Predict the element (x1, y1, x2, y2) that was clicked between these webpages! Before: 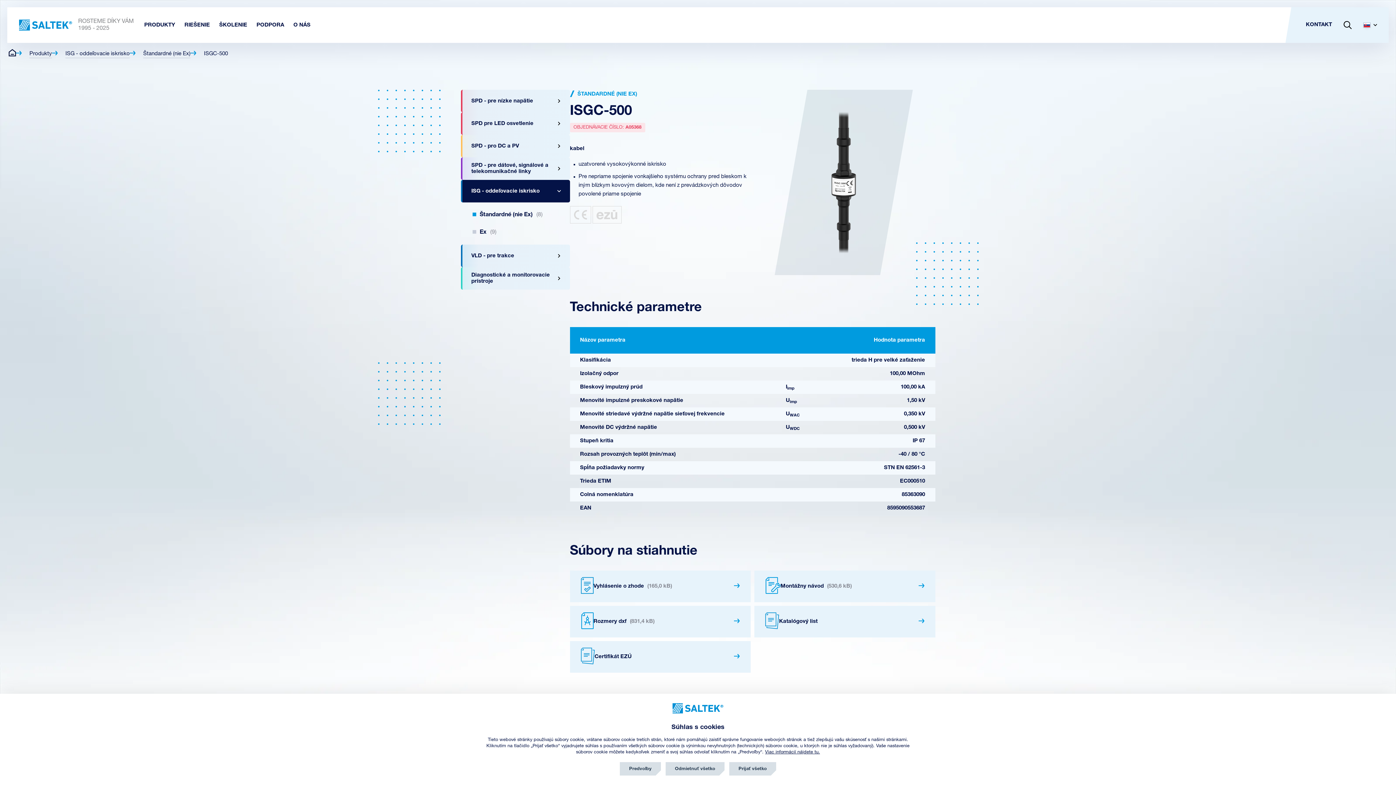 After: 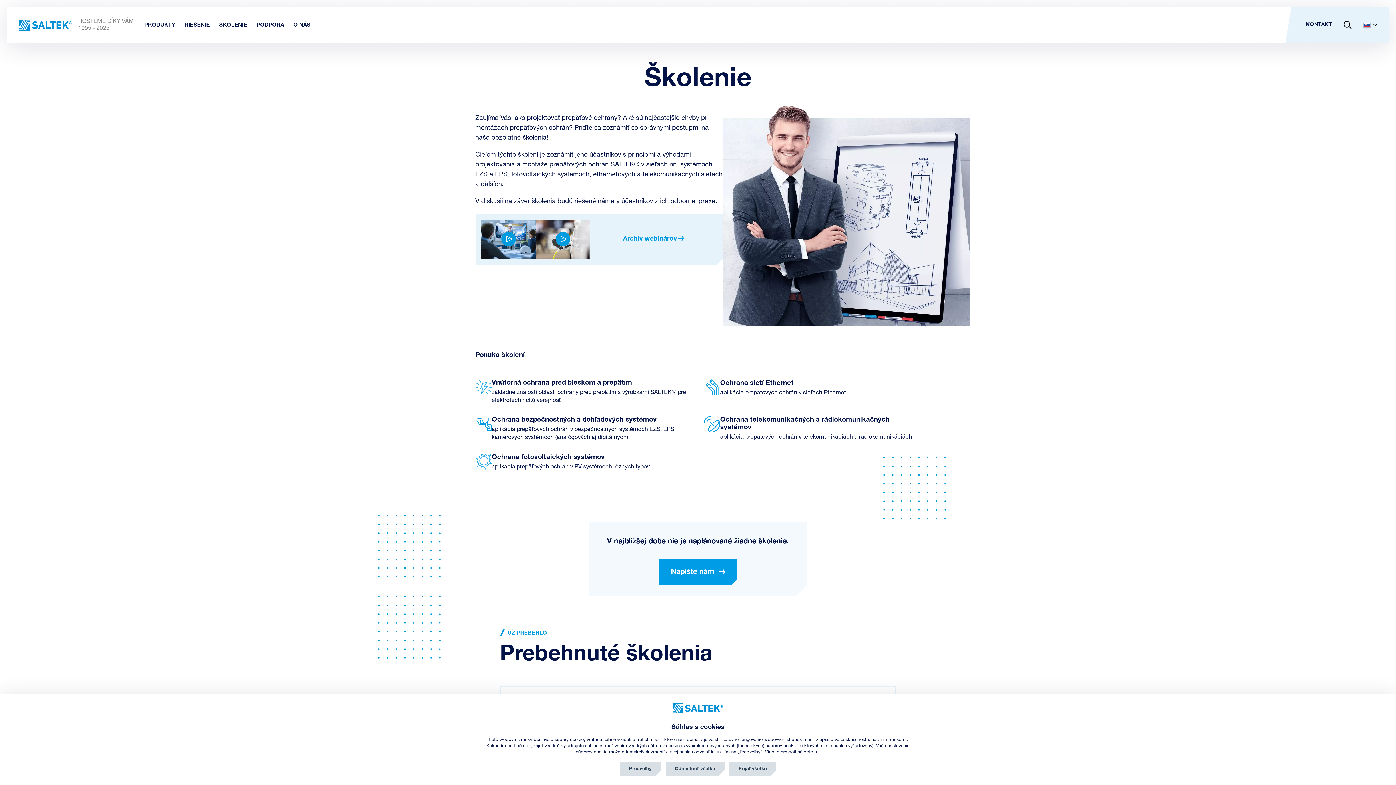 Action: bbox: (214, 7, 251, 42) label: ŠKOLENIE